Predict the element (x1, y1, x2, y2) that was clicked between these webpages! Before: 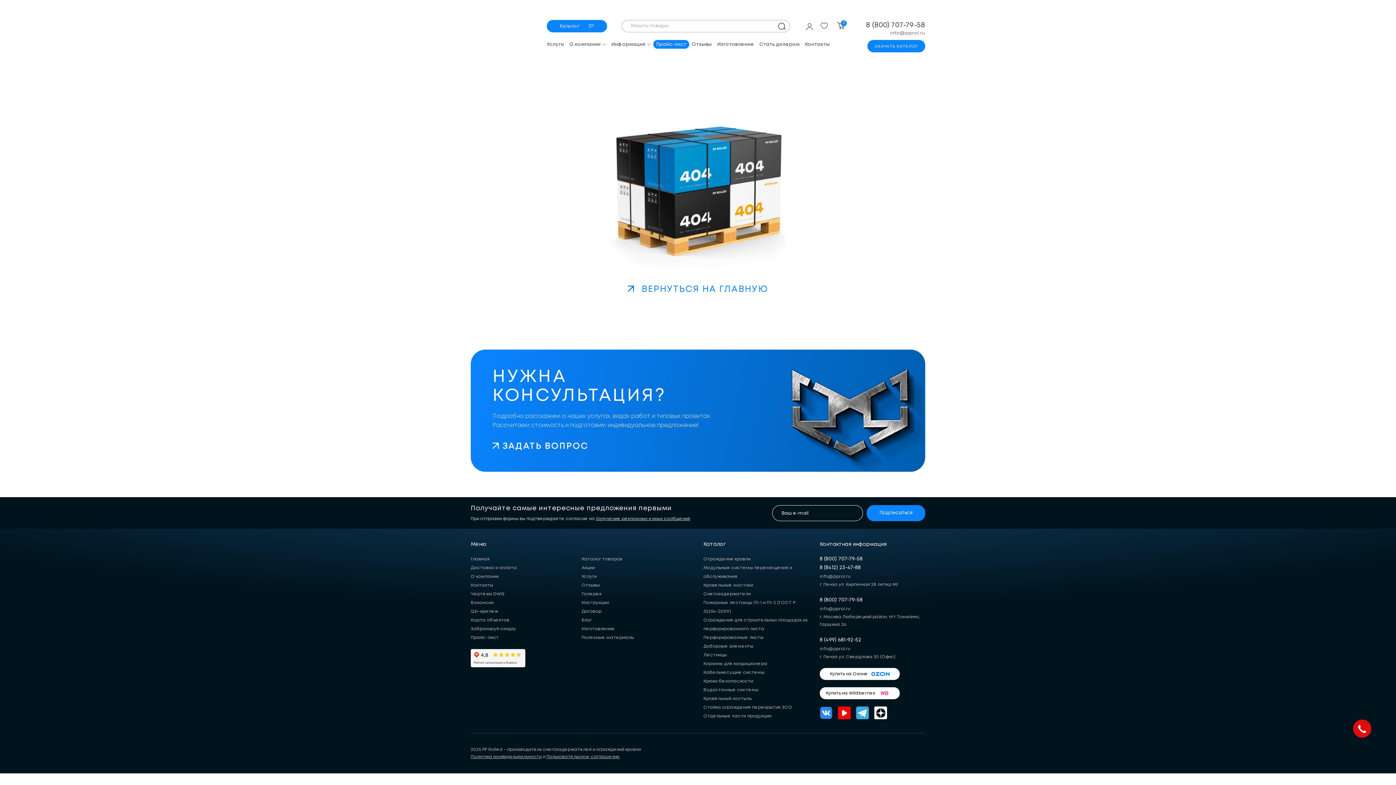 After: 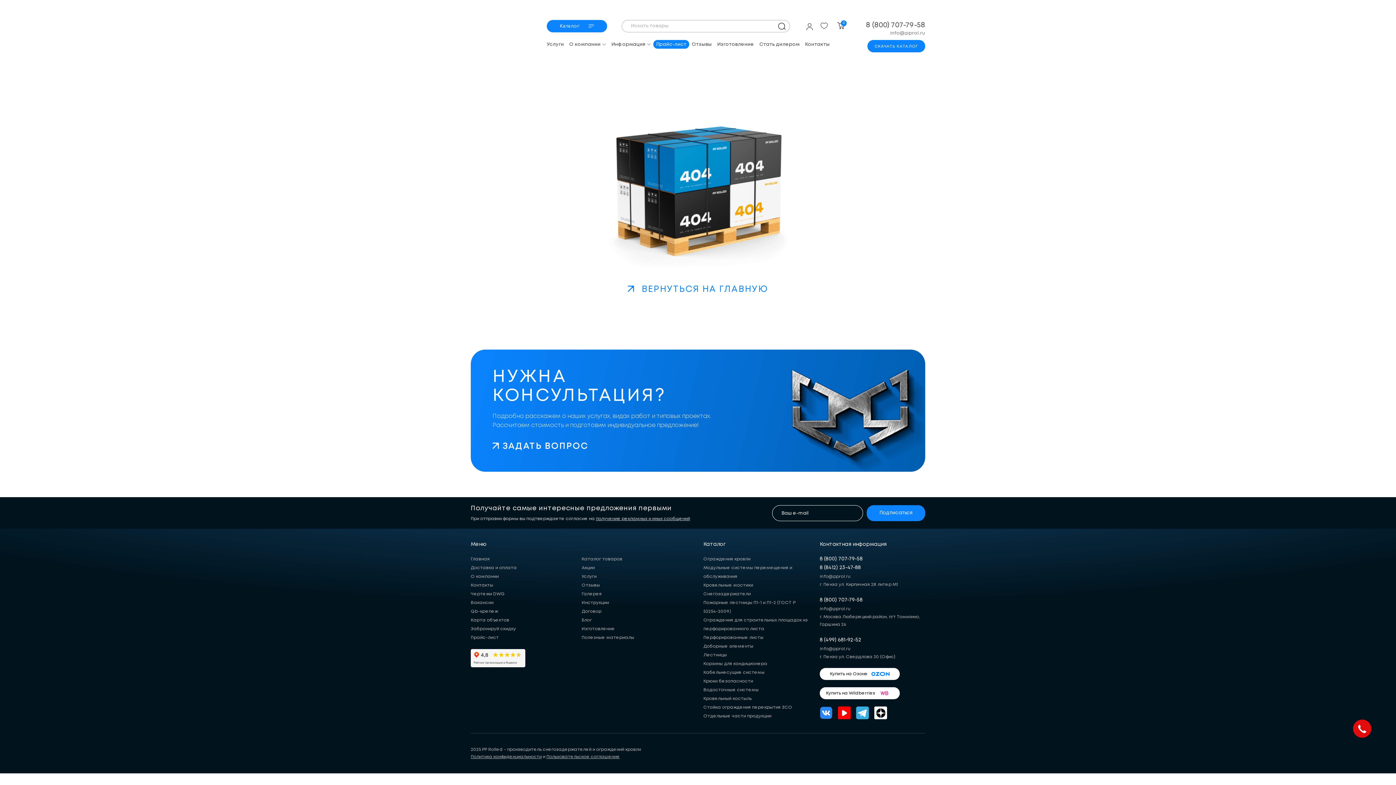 Action: bbox: (874, 706, 887, 719)